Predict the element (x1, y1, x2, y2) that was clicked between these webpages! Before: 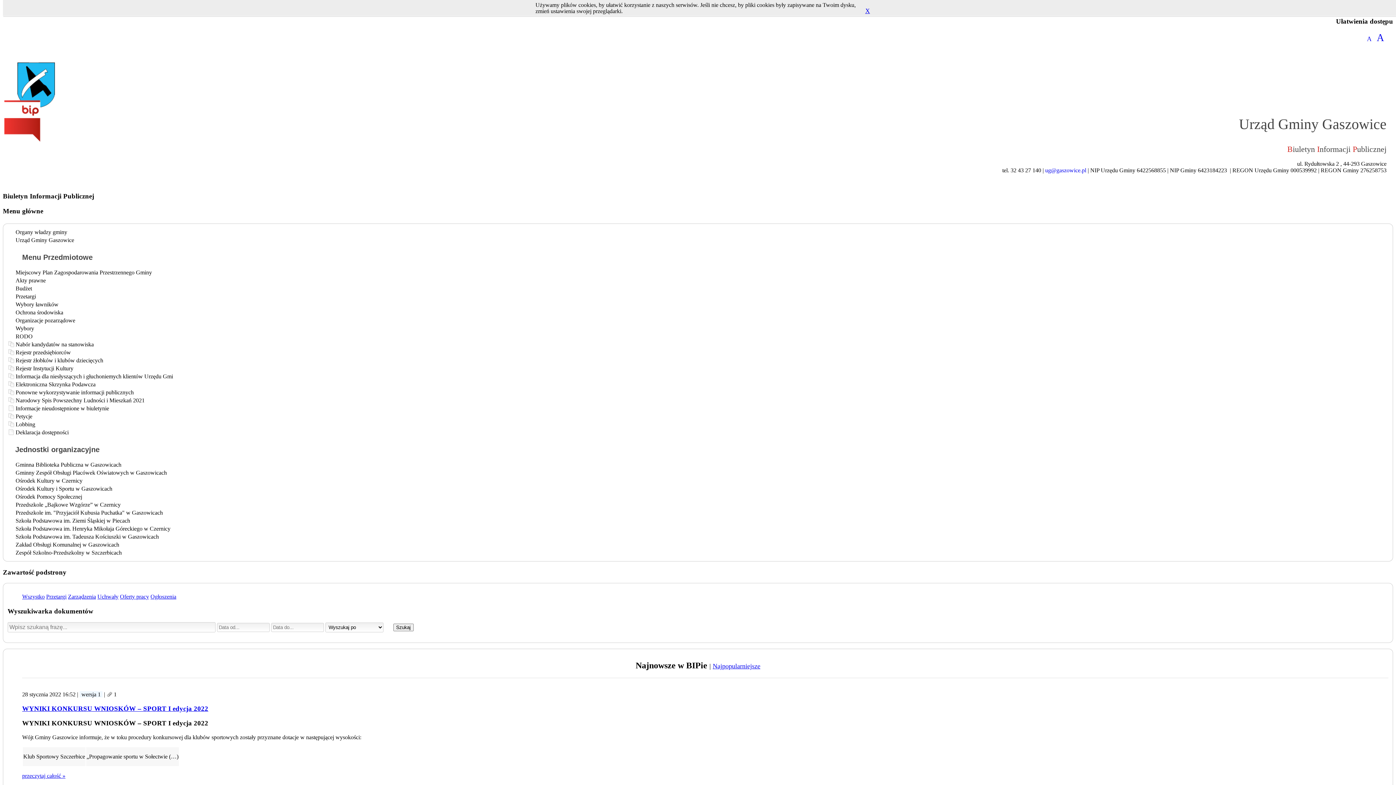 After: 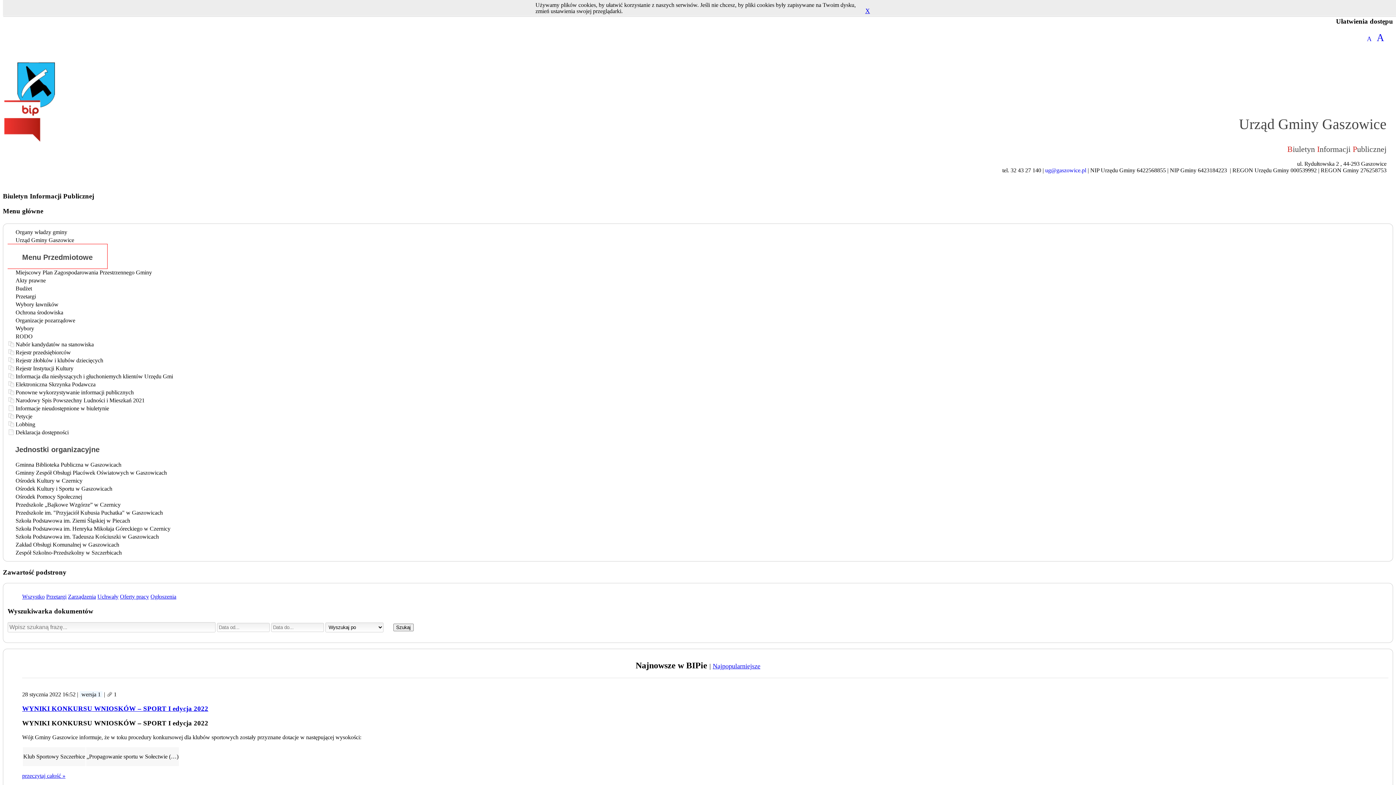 Action: bbox: (7, 244, 107, 268) label:  
Menu Przedmiotowe